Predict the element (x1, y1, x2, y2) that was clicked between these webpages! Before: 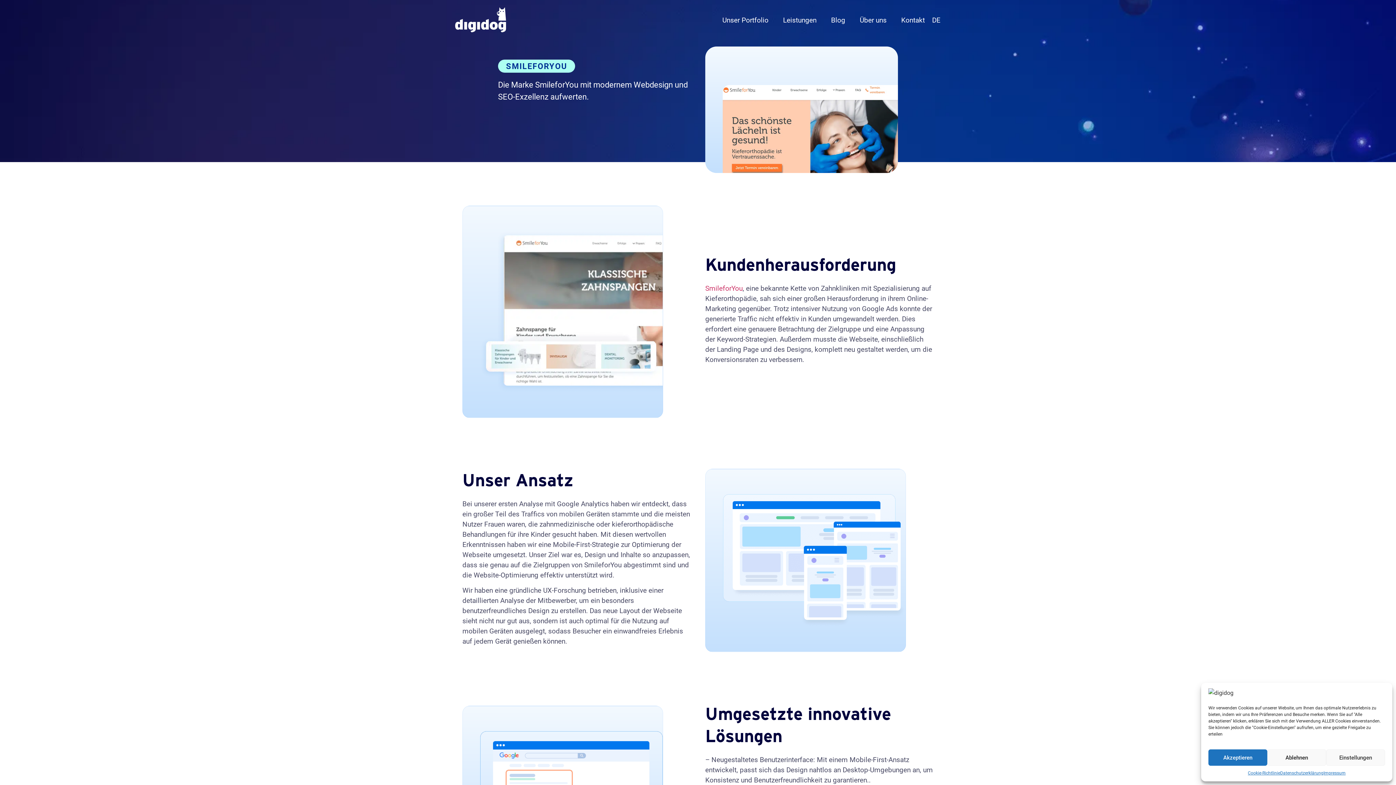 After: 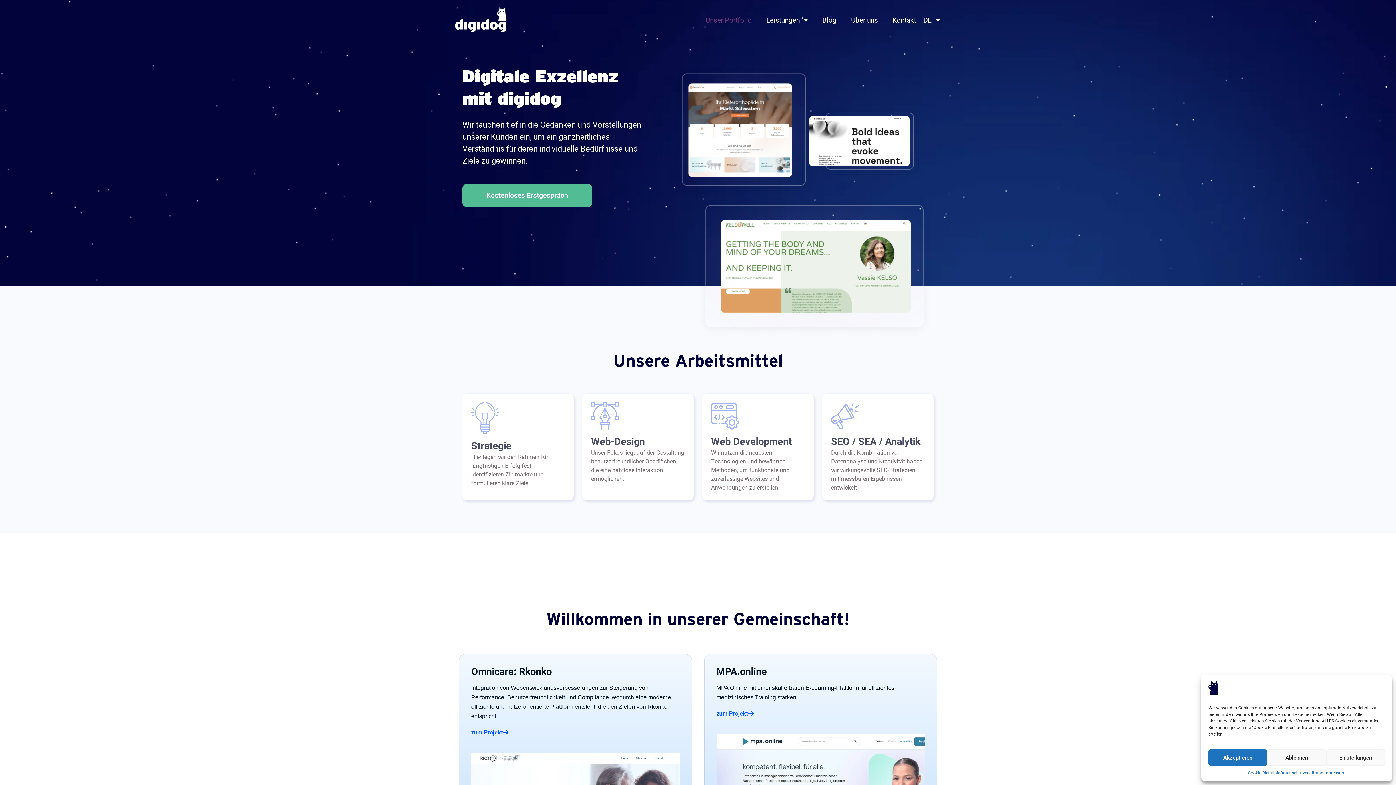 Action: bbox: (715, 10, 776, 29) label: Unser Portfolio